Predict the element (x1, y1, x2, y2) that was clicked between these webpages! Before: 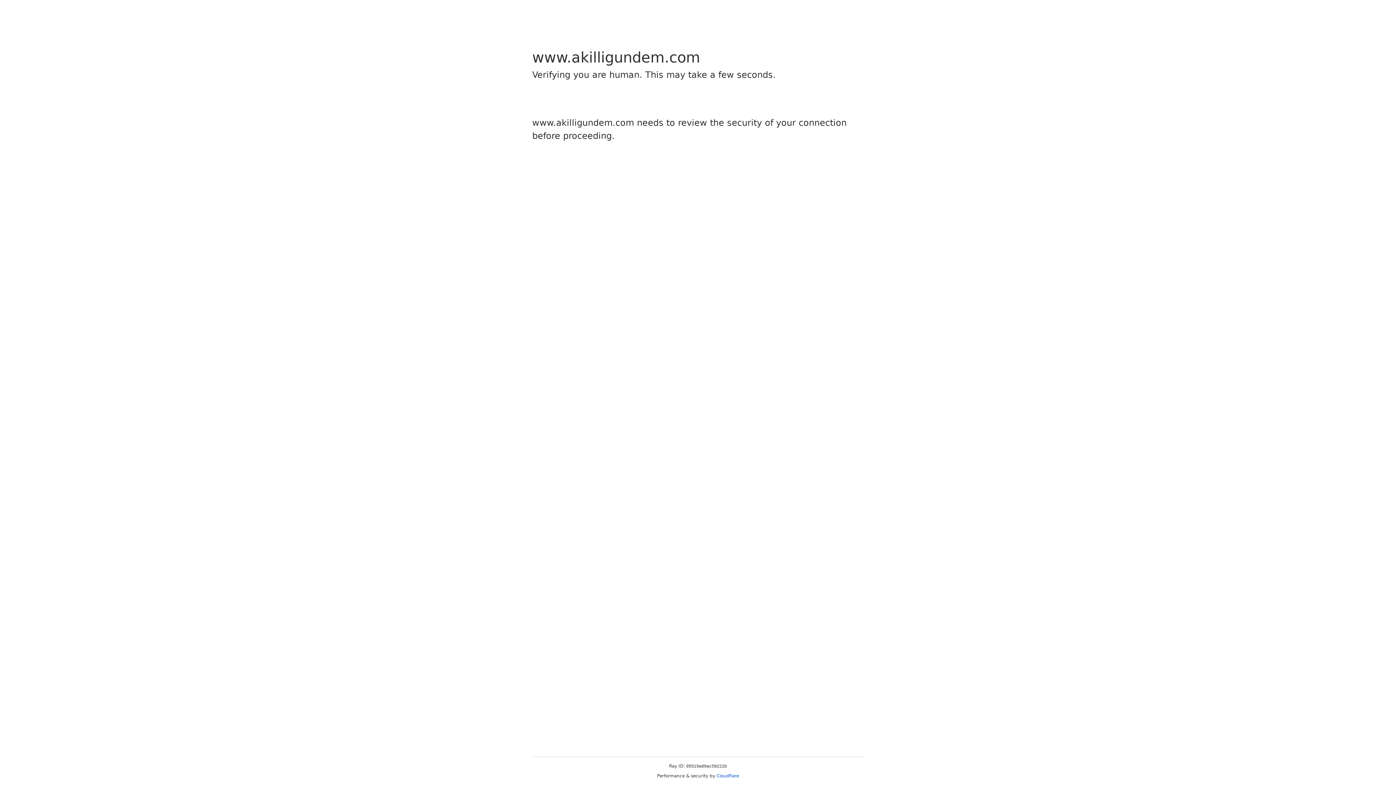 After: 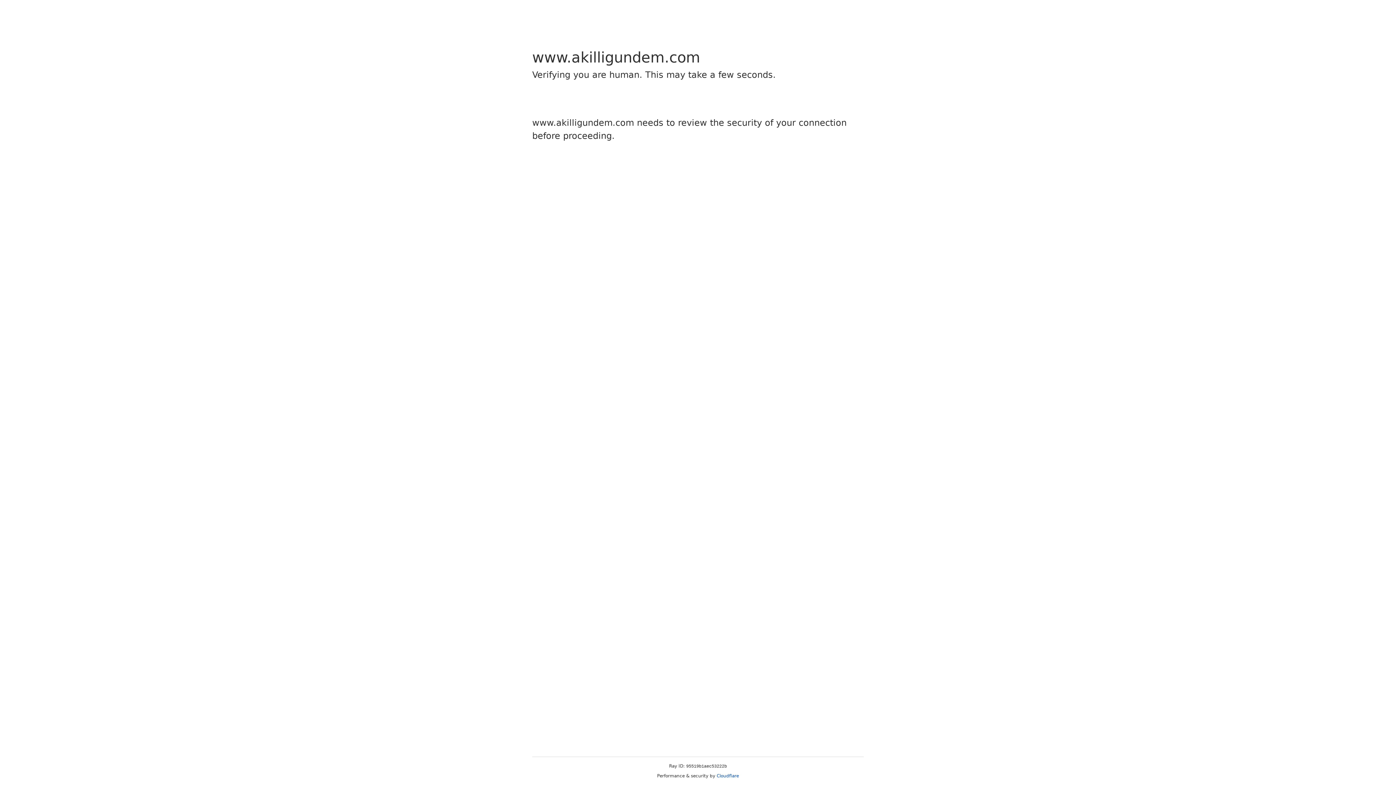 Action: label: Cloudflare bbox: (716, 773, 739, 778)